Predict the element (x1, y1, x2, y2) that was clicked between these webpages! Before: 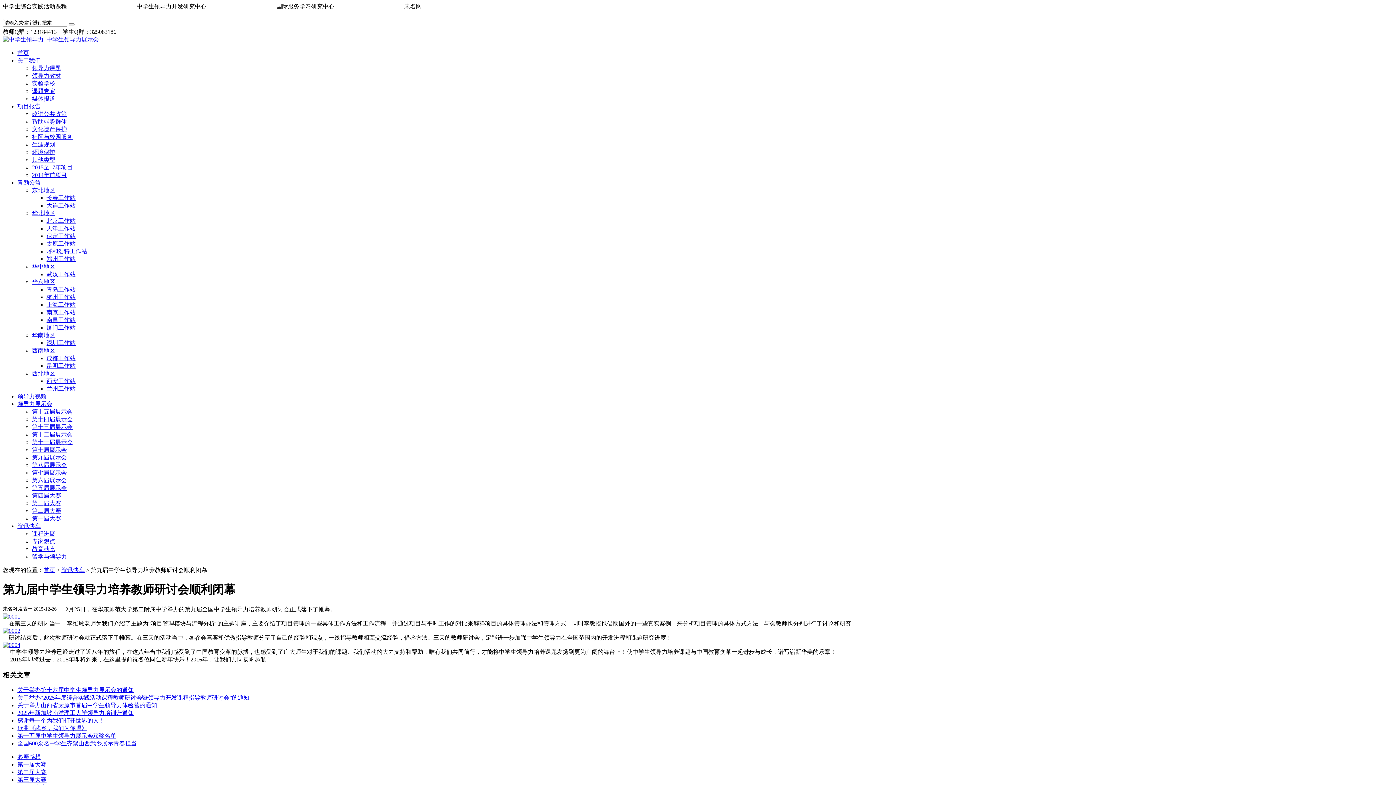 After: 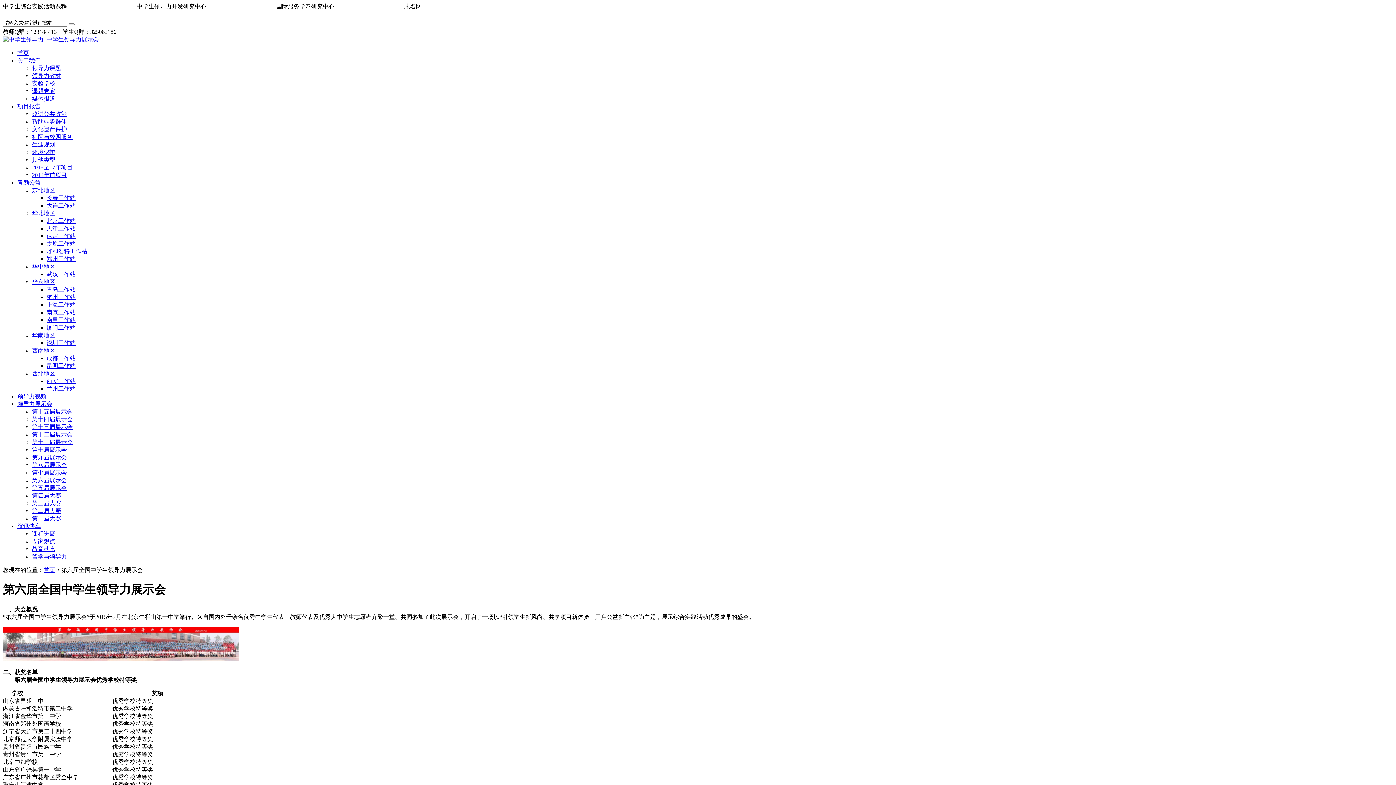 Action: bbox: (32, 477, 66, 483) label: 第六届展示会